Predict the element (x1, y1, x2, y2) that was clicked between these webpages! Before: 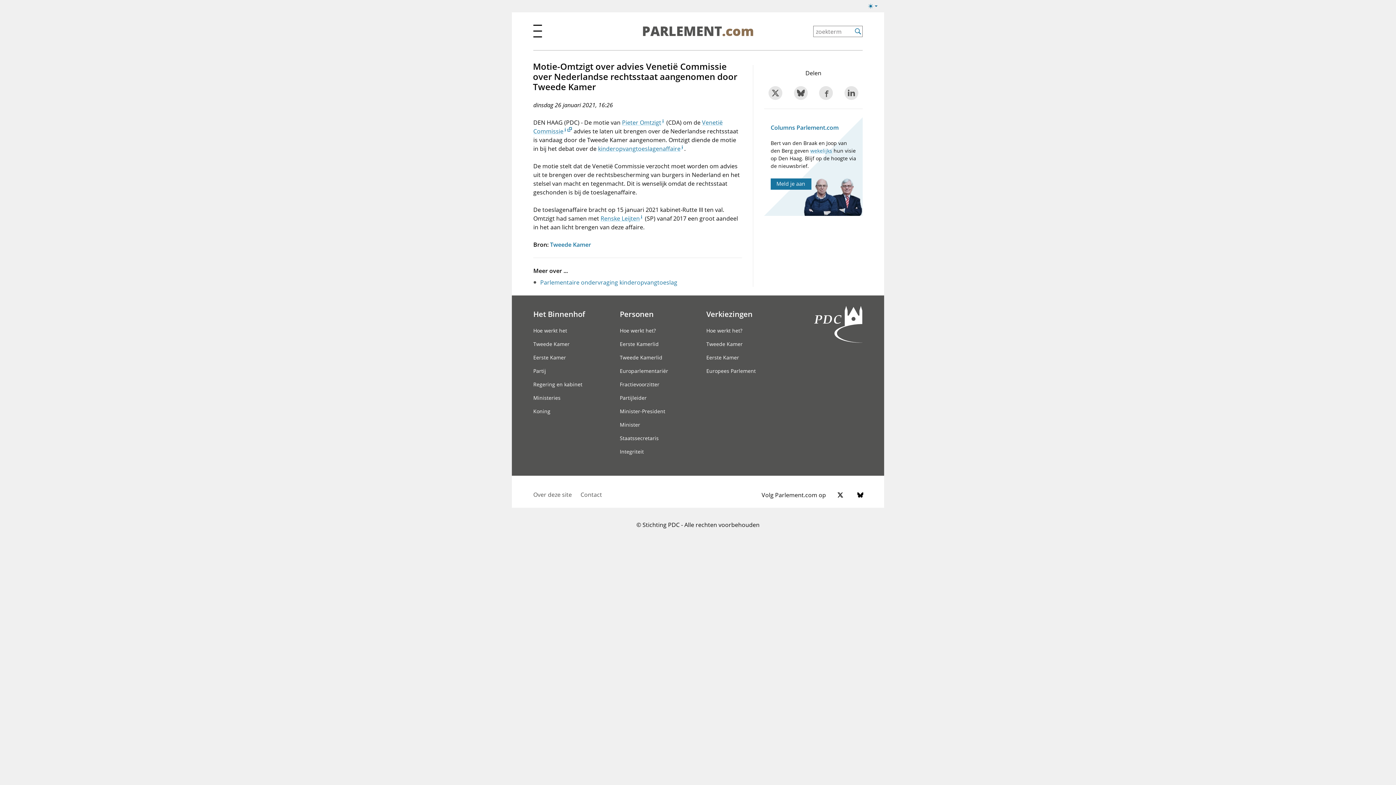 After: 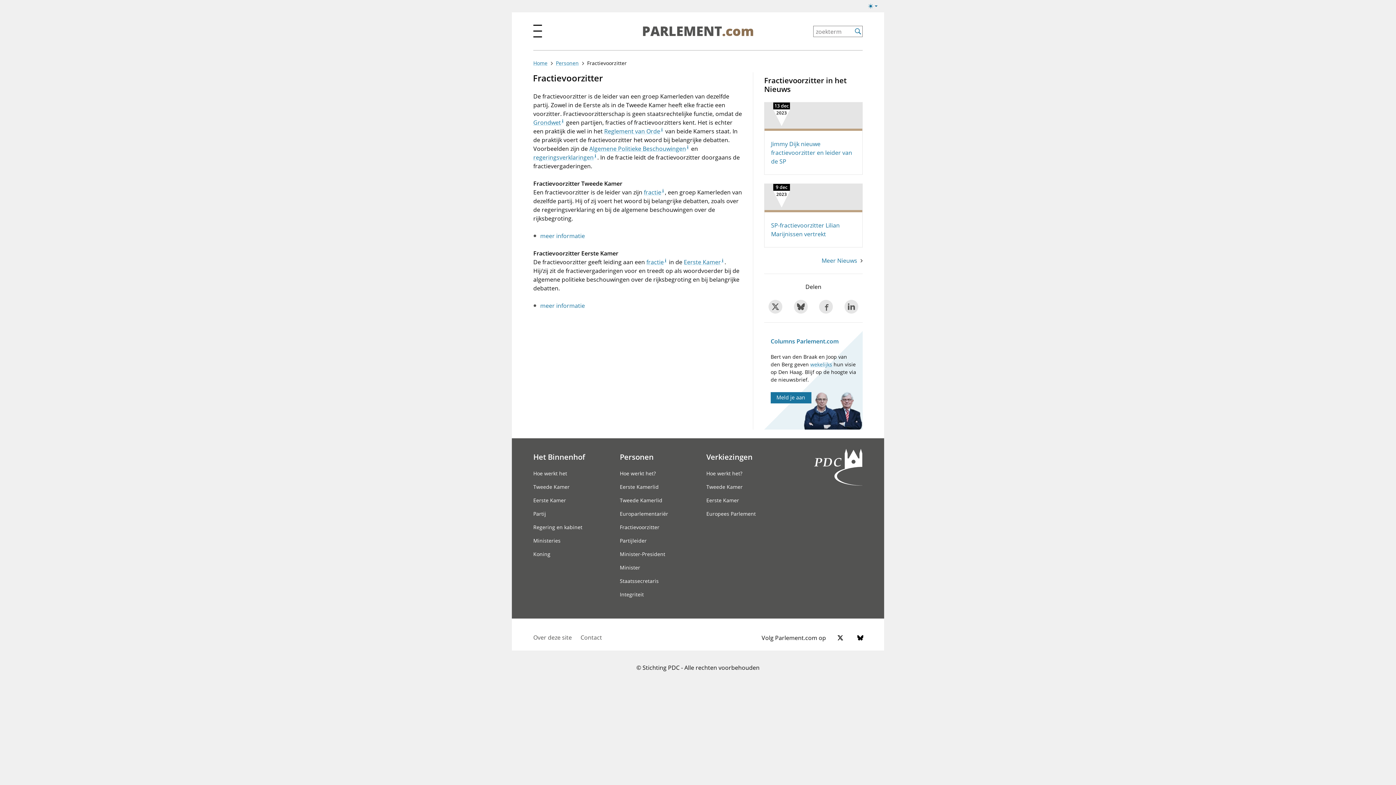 Action: label: Fractievoorzitter bbox: (620, 380, 702, 388)